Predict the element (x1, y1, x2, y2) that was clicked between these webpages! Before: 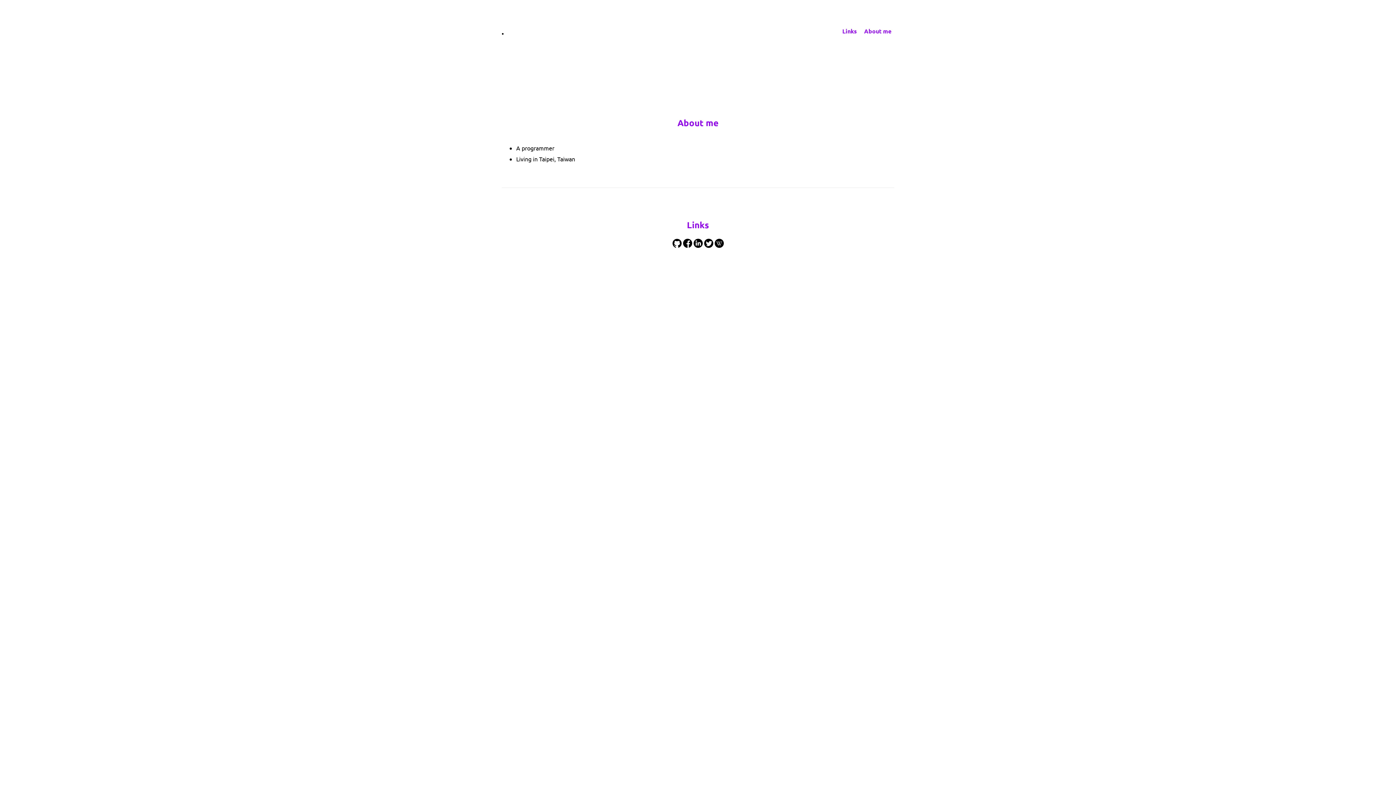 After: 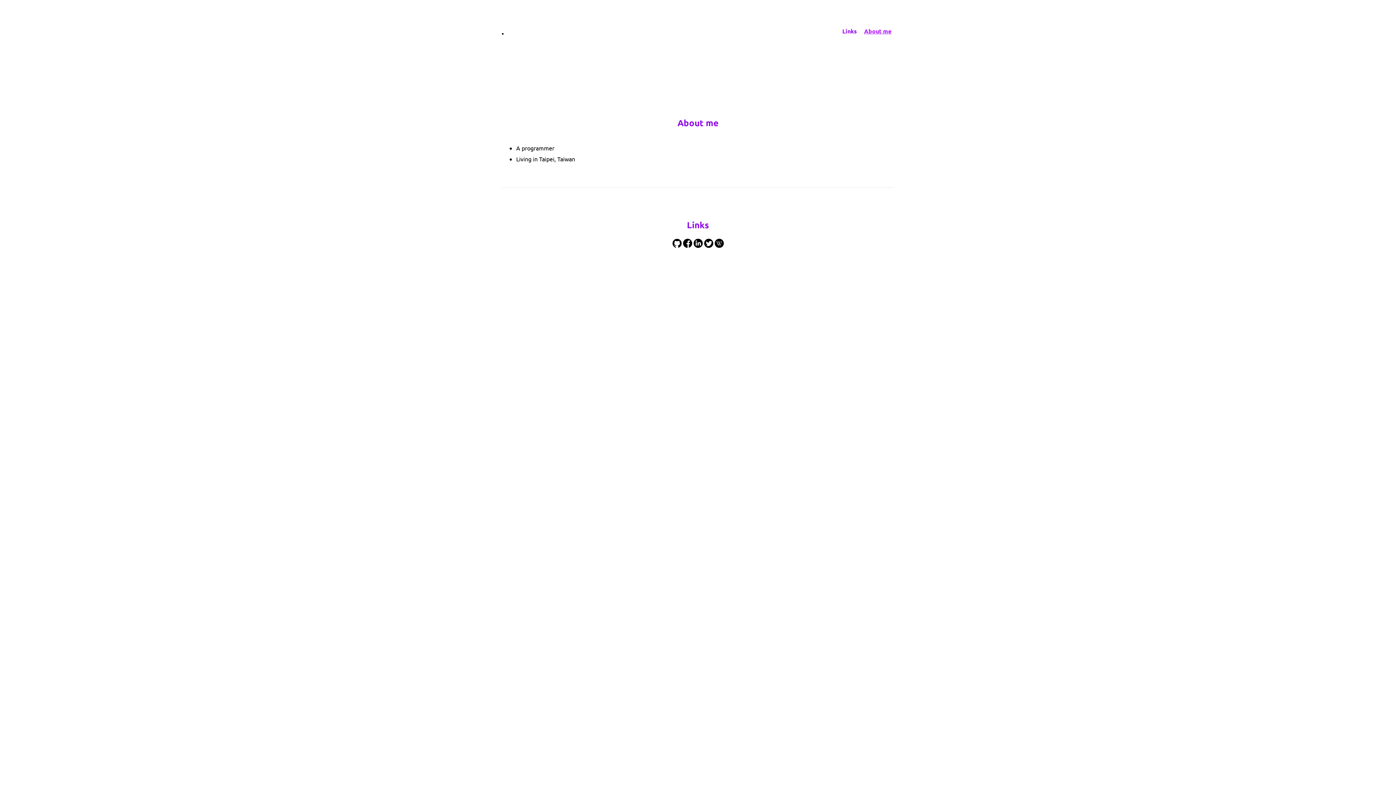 Action: bbox: (864, 26, 891, 35) label: About me